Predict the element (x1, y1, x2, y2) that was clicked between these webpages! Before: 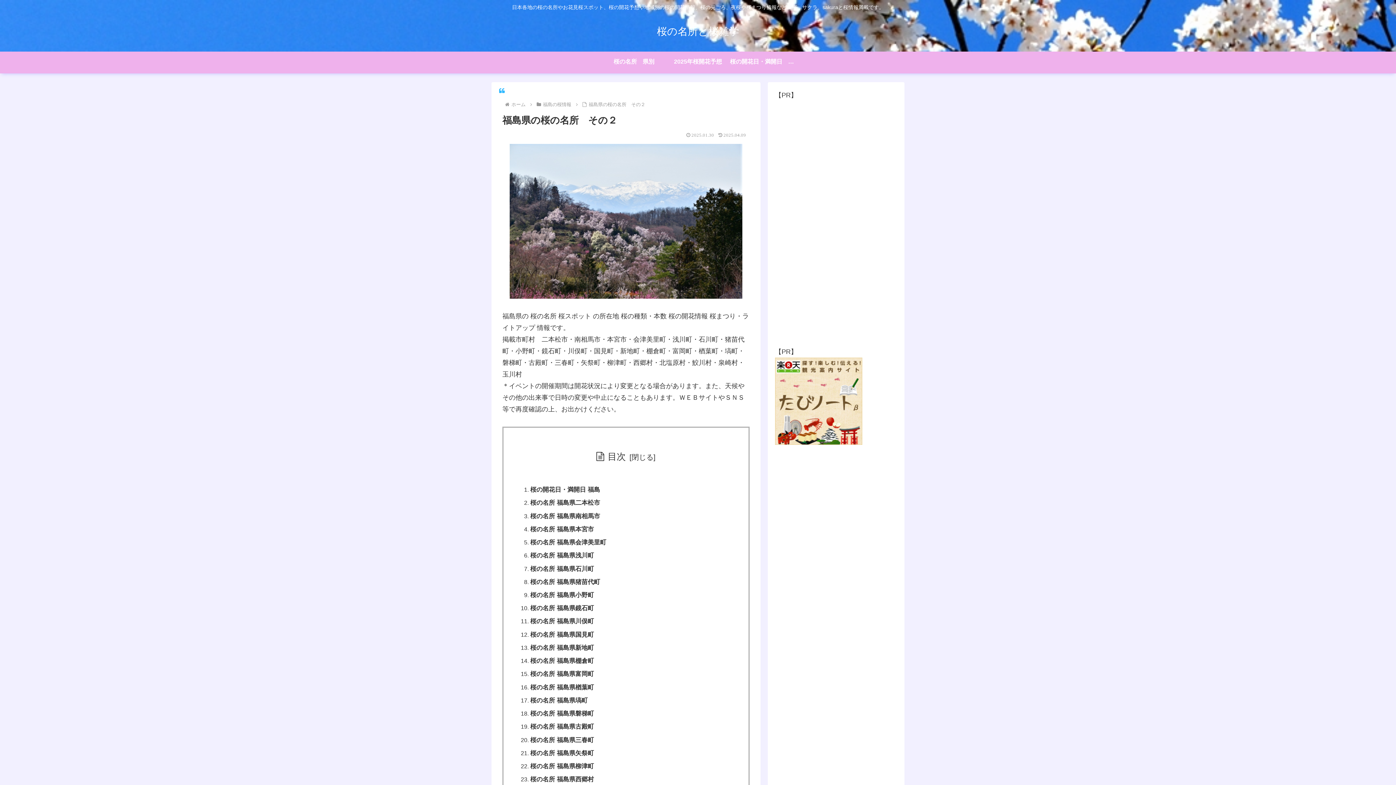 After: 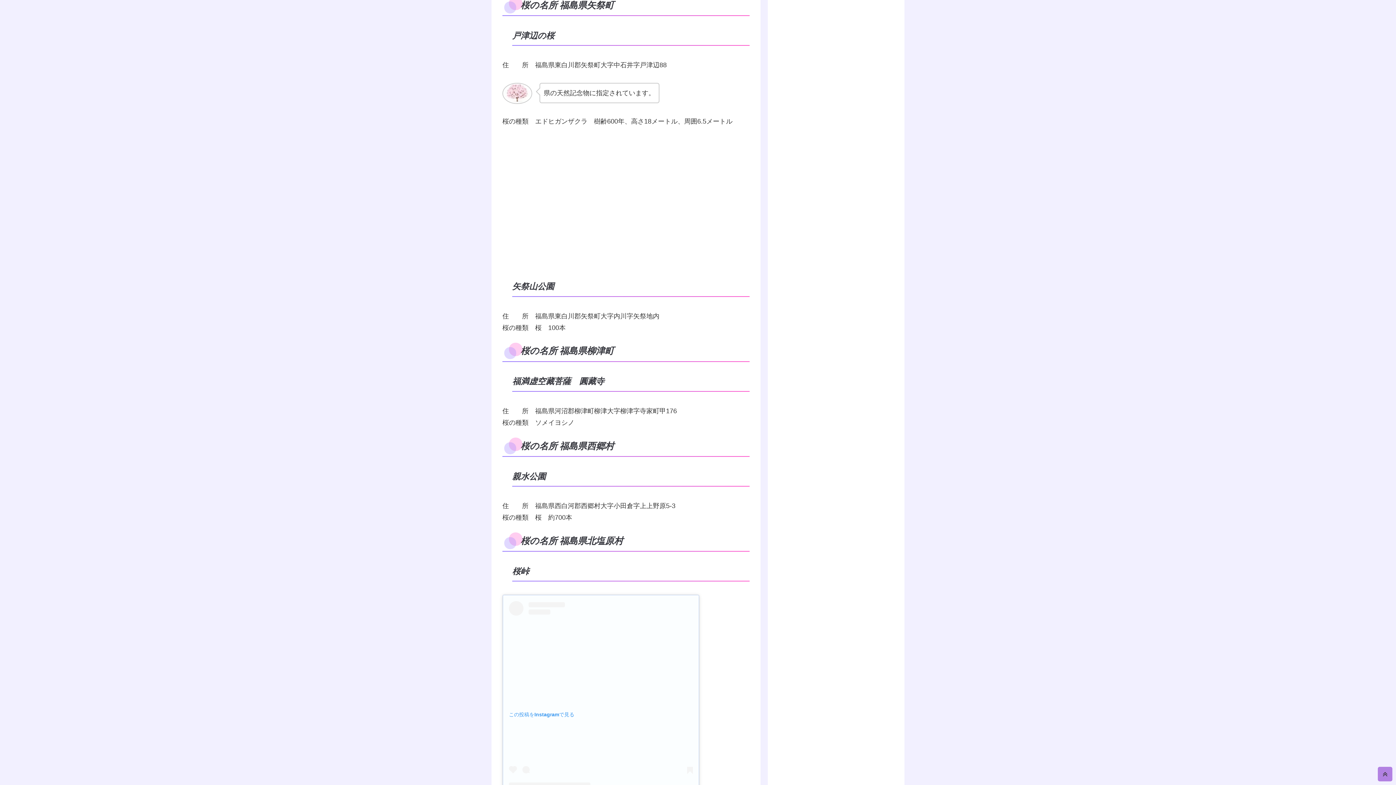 Action: label: 桜の名所 福島県矢祭町 bbox: (530, 748, 738, 760)